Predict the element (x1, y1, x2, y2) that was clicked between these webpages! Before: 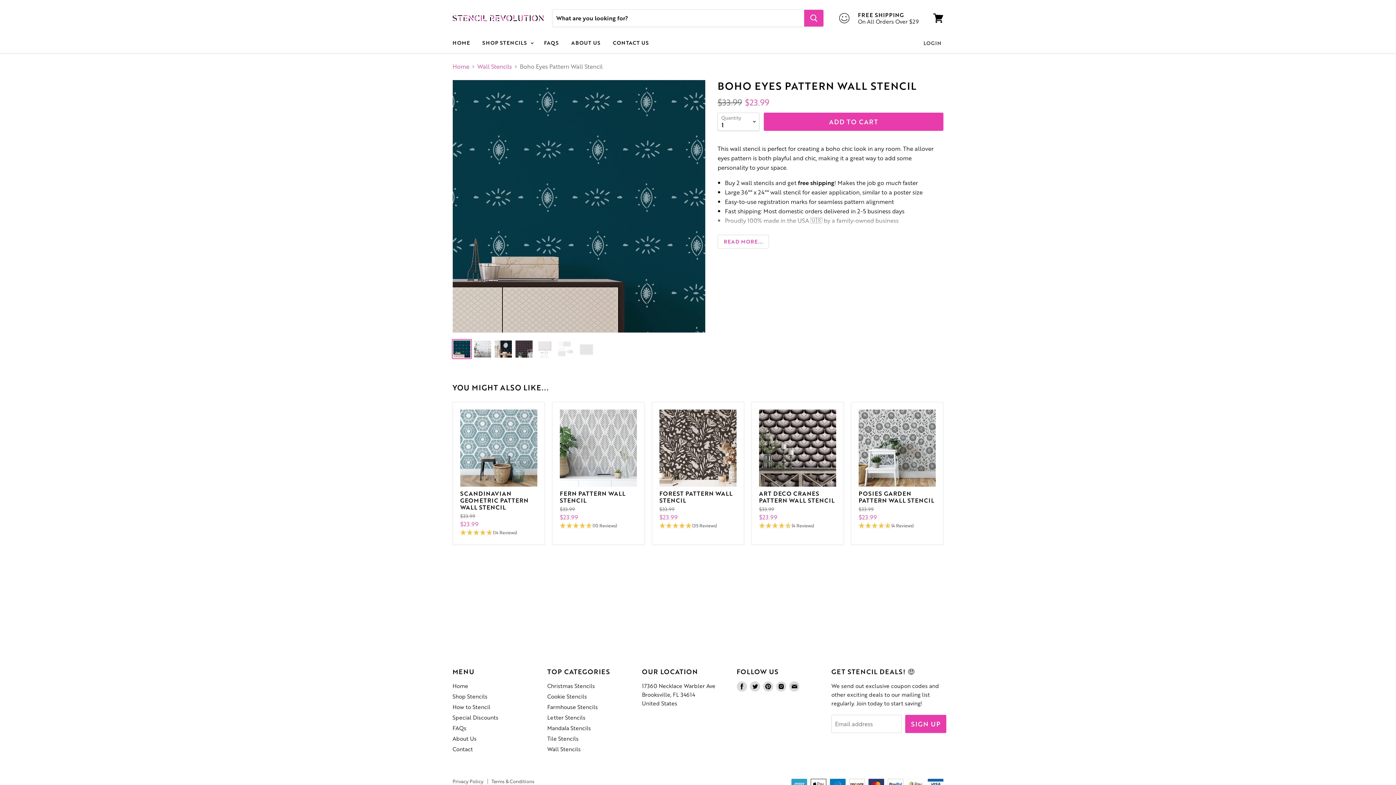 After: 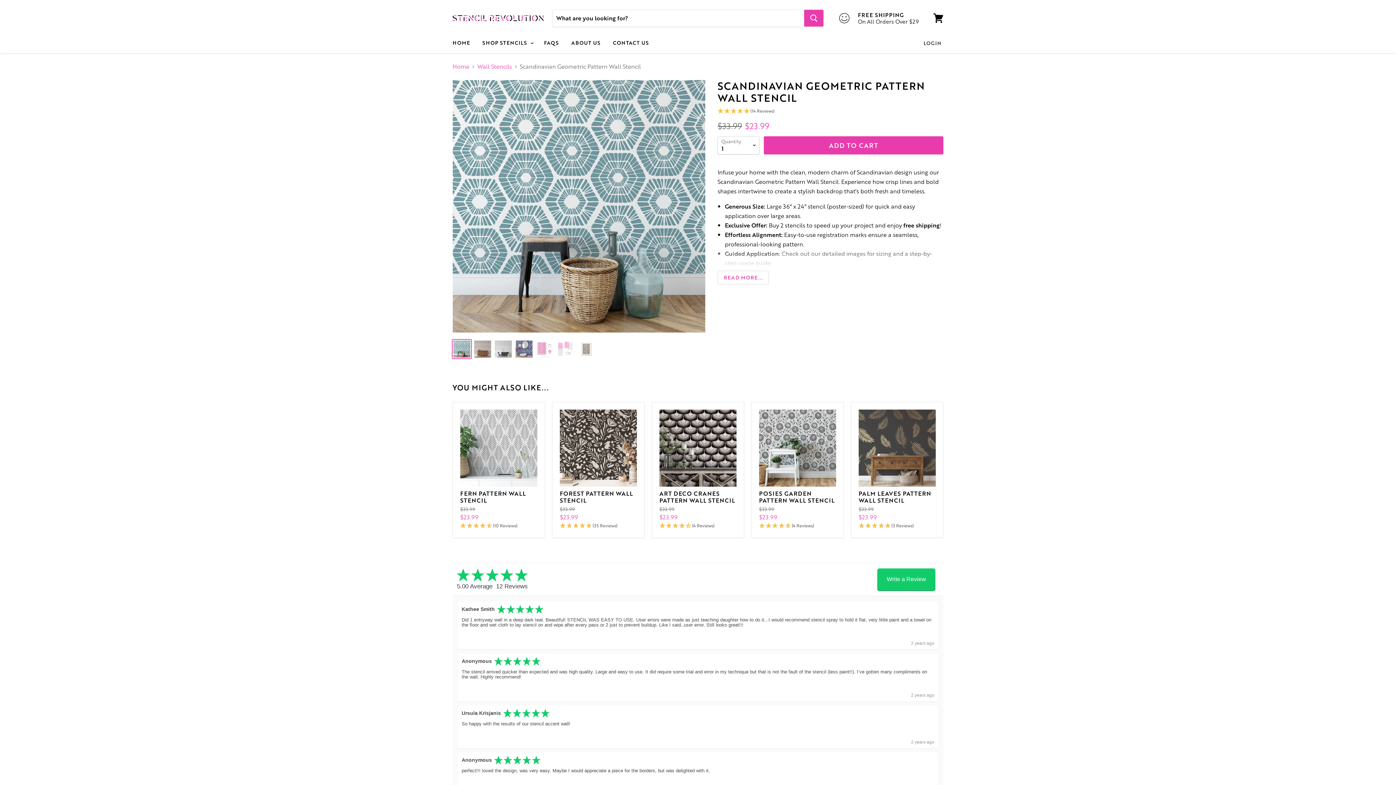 Action: bbox: (460, 409, 537, 487)